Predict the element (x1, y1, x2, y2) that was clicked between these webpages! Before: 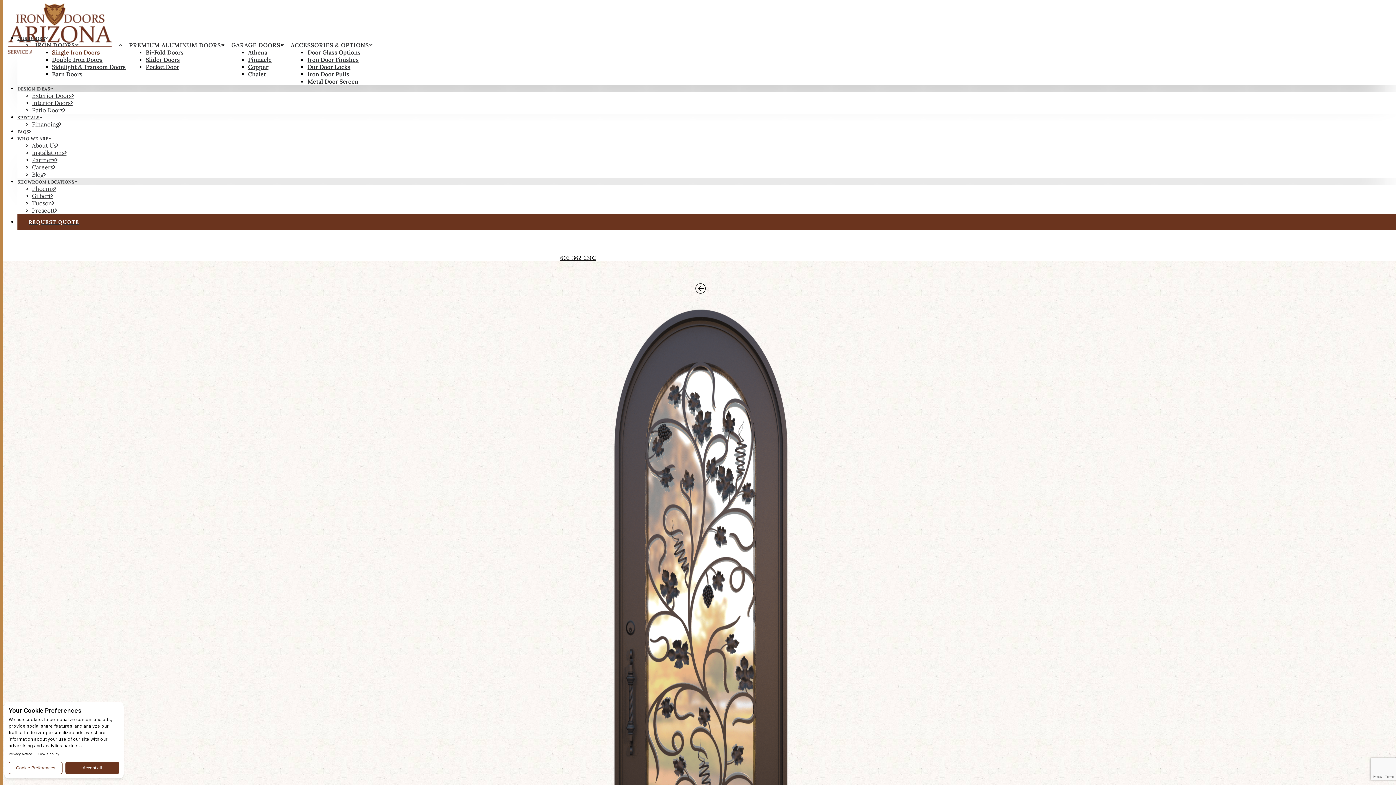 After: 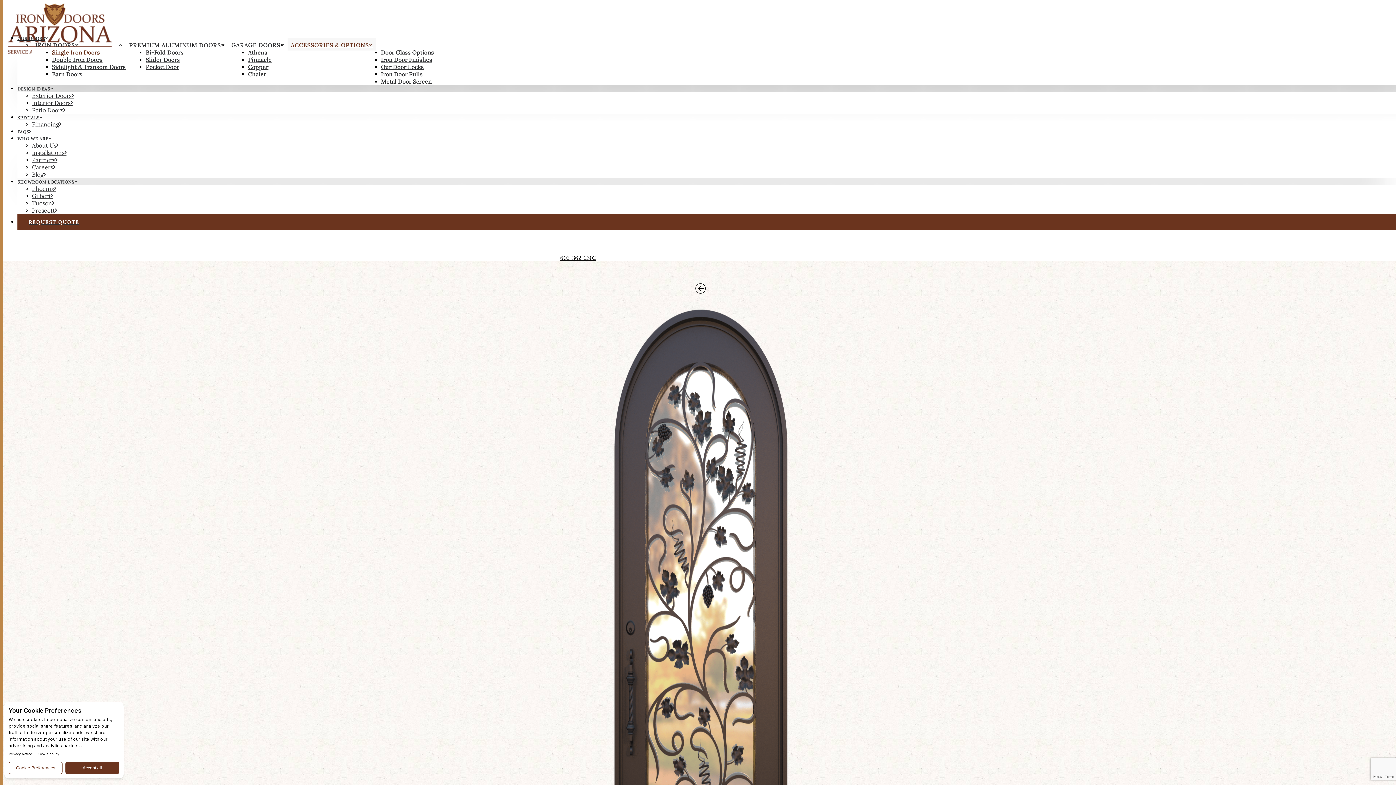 Action: bbox: (287, 38, 376, 50) label: ACCESSORIES & OPTIONS